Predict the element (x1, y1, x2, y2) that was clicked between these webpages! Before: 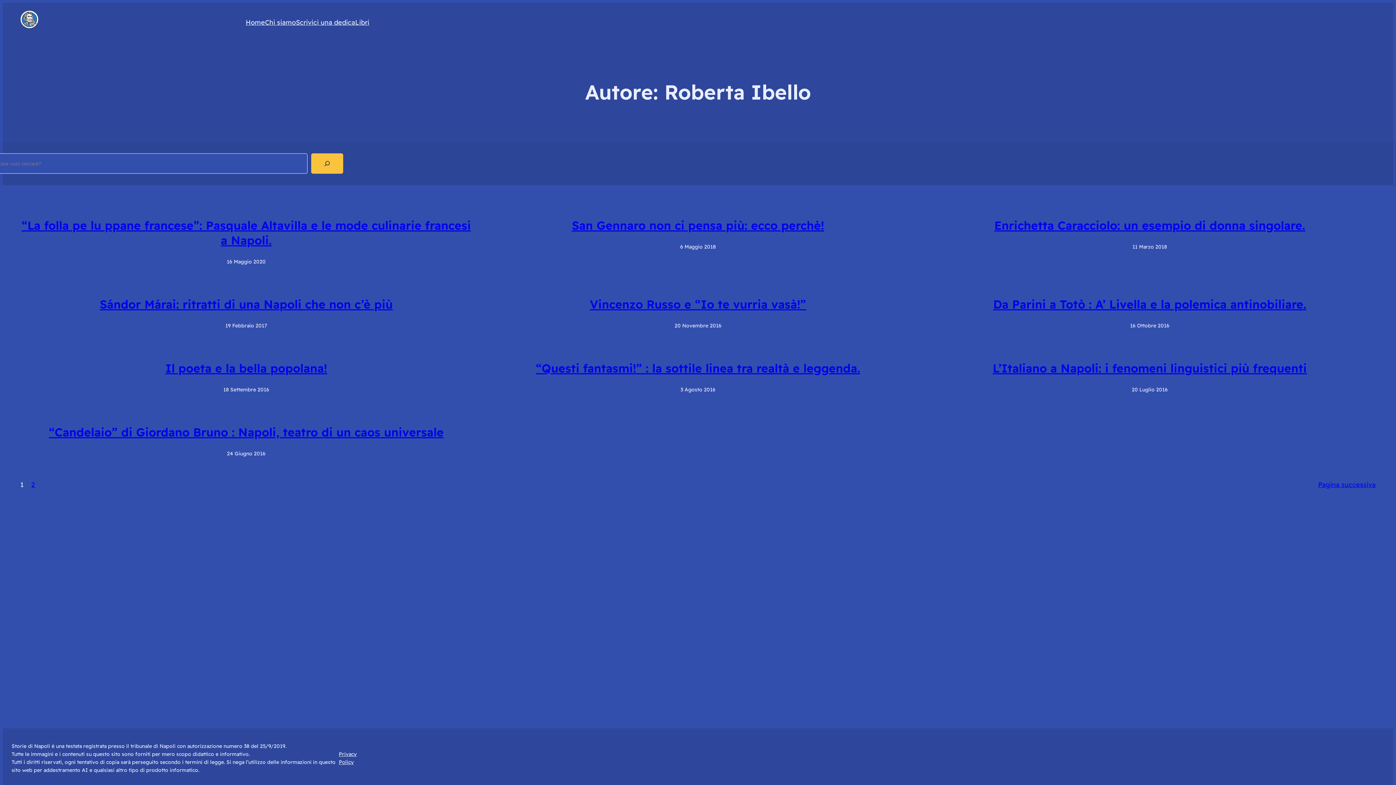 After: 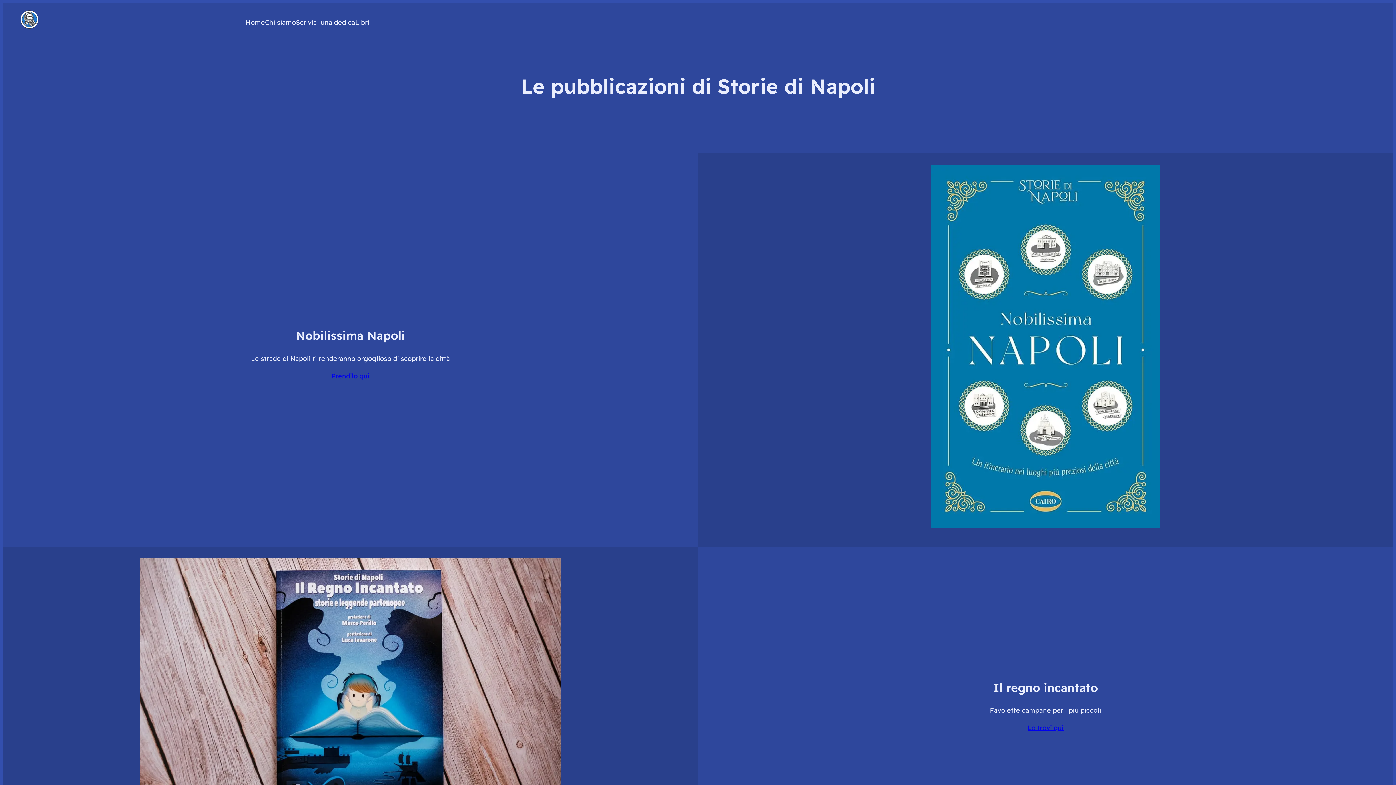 Action: label: Libri bbox: (355, 17, 369, 28)